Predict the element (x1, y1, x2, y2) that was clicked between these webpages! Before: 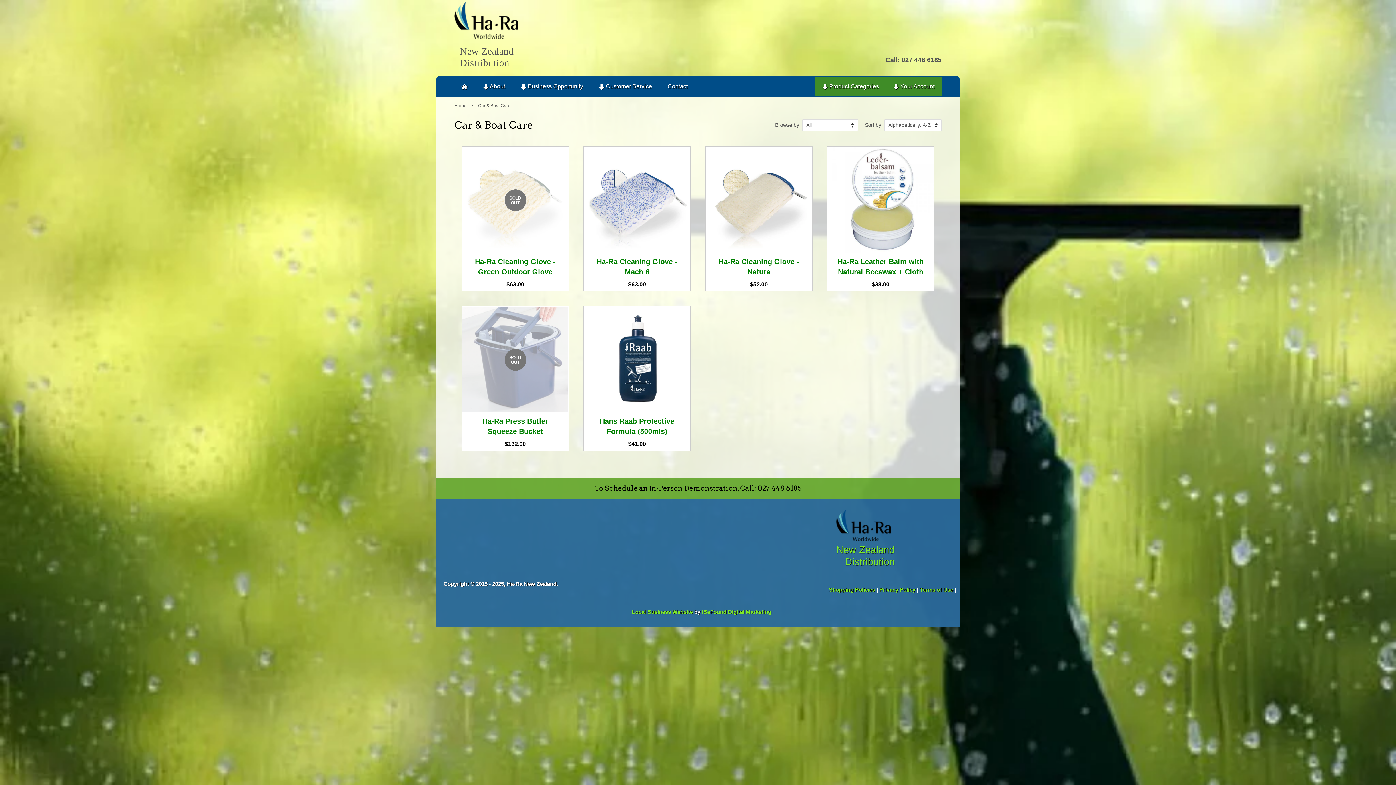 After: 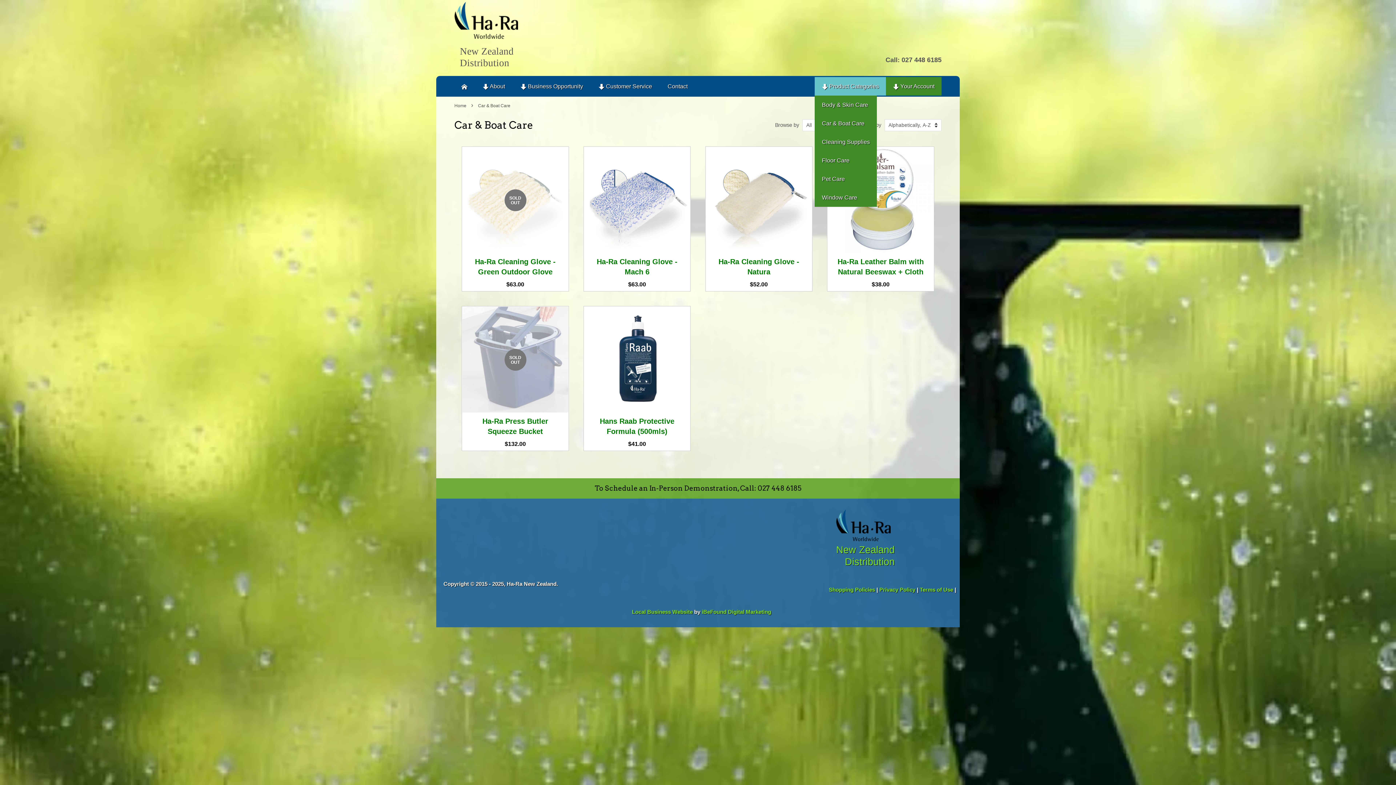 Action: label:  Product Categories bbox: (815, 77, 886, 95)